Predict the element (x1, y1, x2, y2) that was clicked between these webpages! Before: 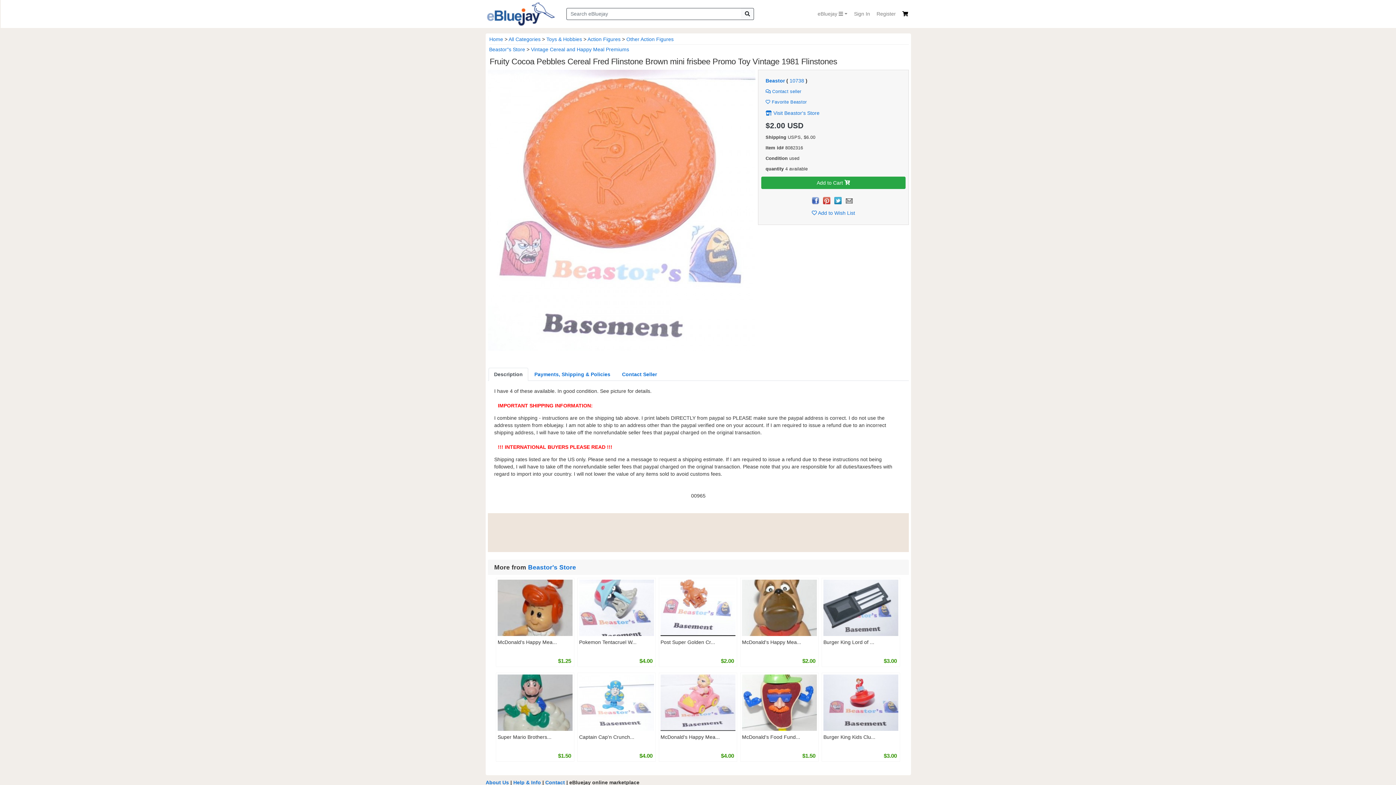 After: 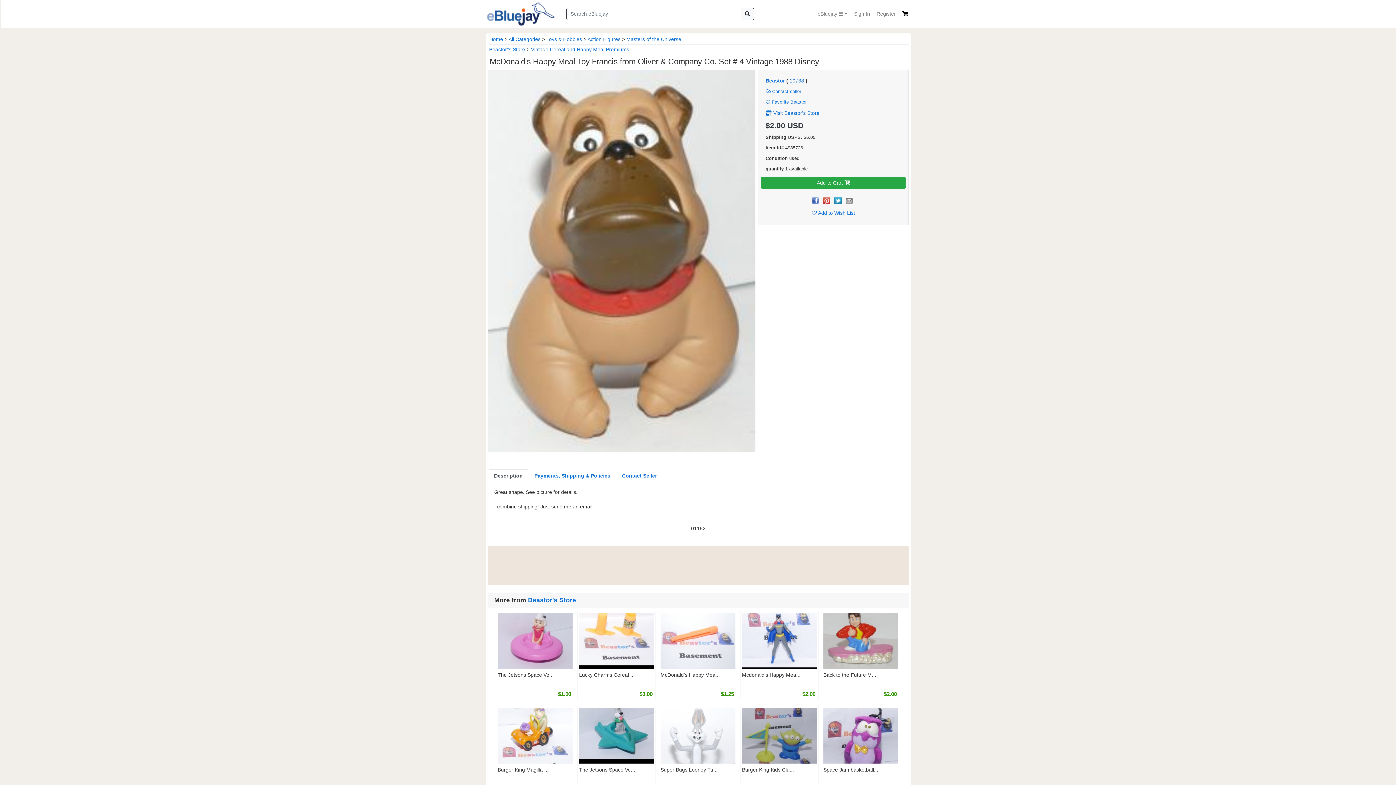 Action: bbox: (742, 605, 817, 611)